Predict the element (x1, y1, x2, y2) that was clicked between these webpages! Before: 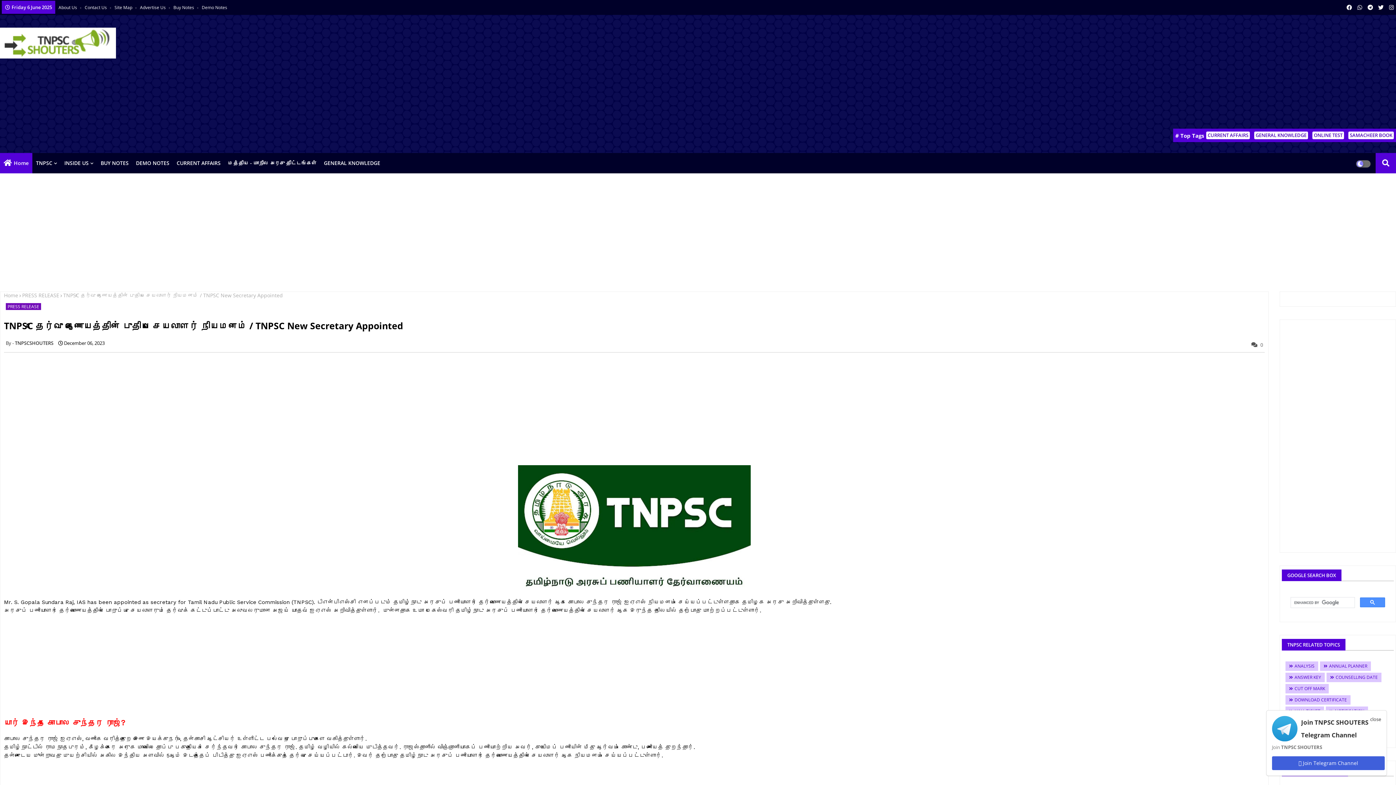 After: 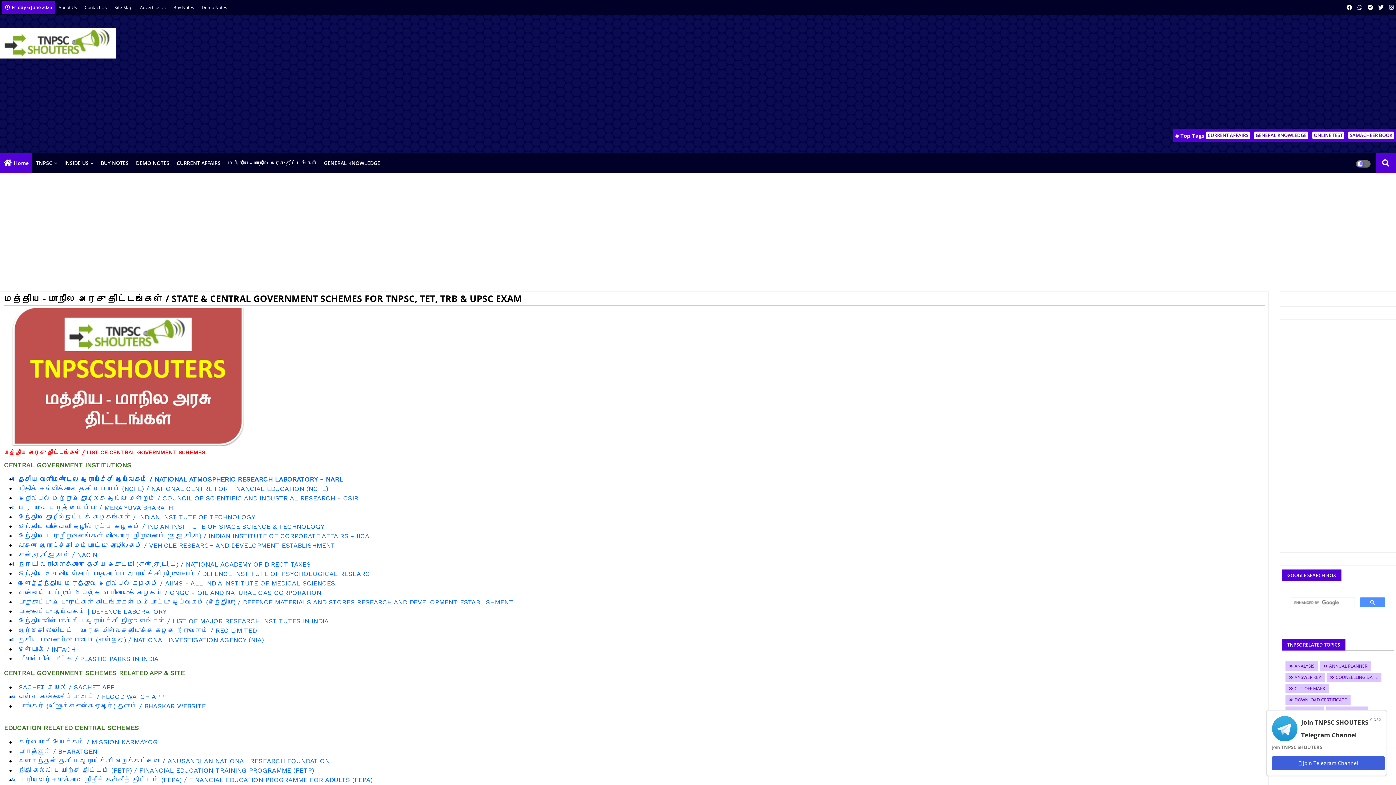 Action: label: மத்திய - மாநில அரசு திட்டங்கள் bbox: (224, 153, 320, 173)